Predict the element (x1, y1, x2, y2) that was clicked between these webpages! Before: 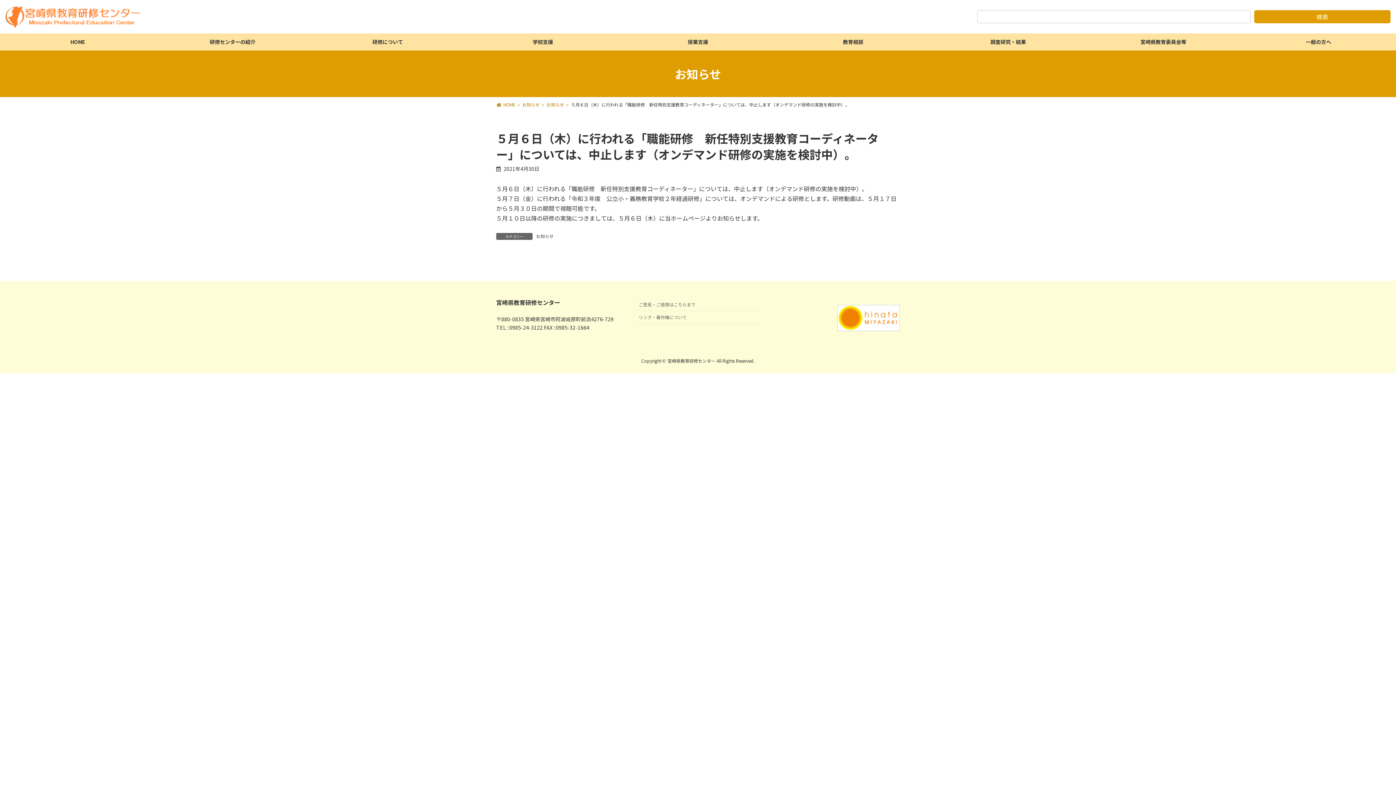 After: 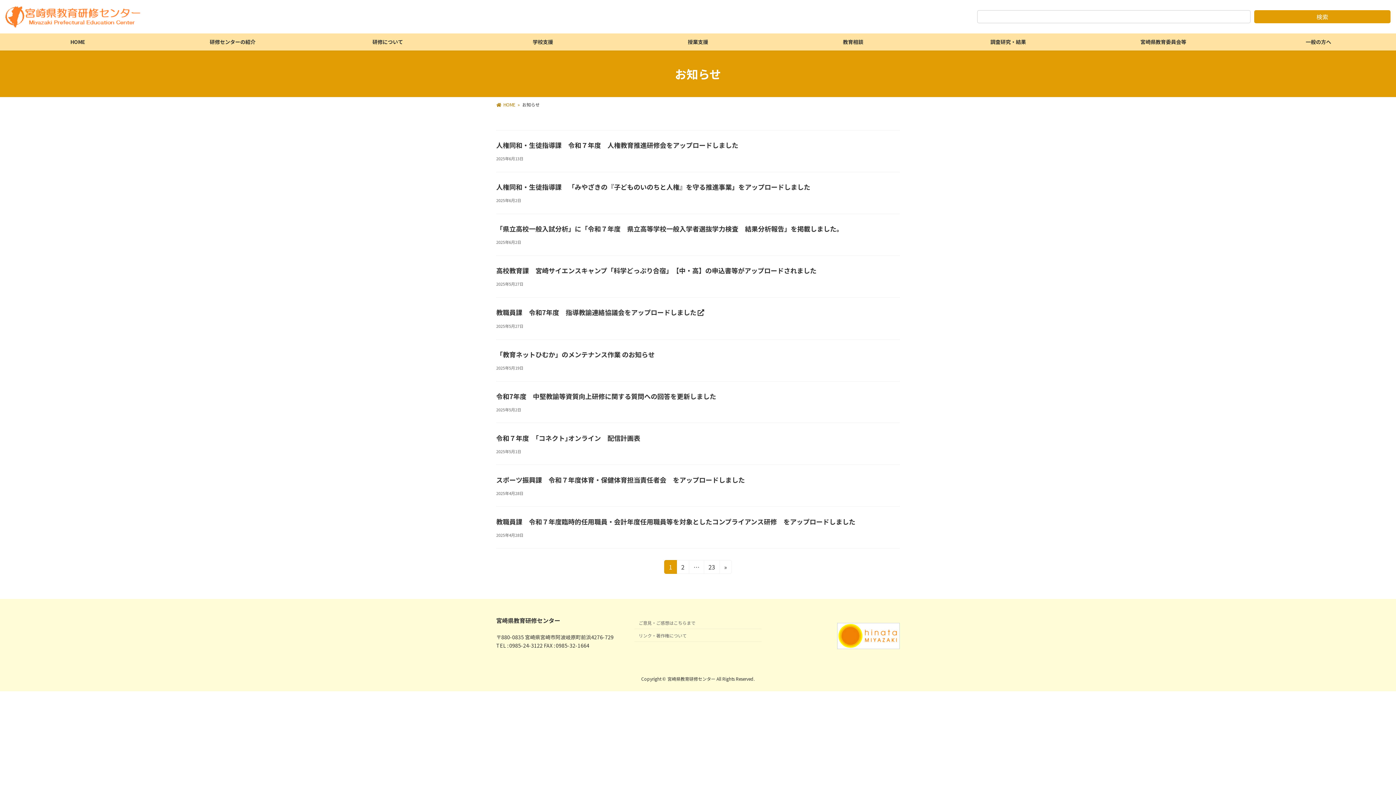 Action: label: お知らせ bbox: (522, 101, 539, 107)